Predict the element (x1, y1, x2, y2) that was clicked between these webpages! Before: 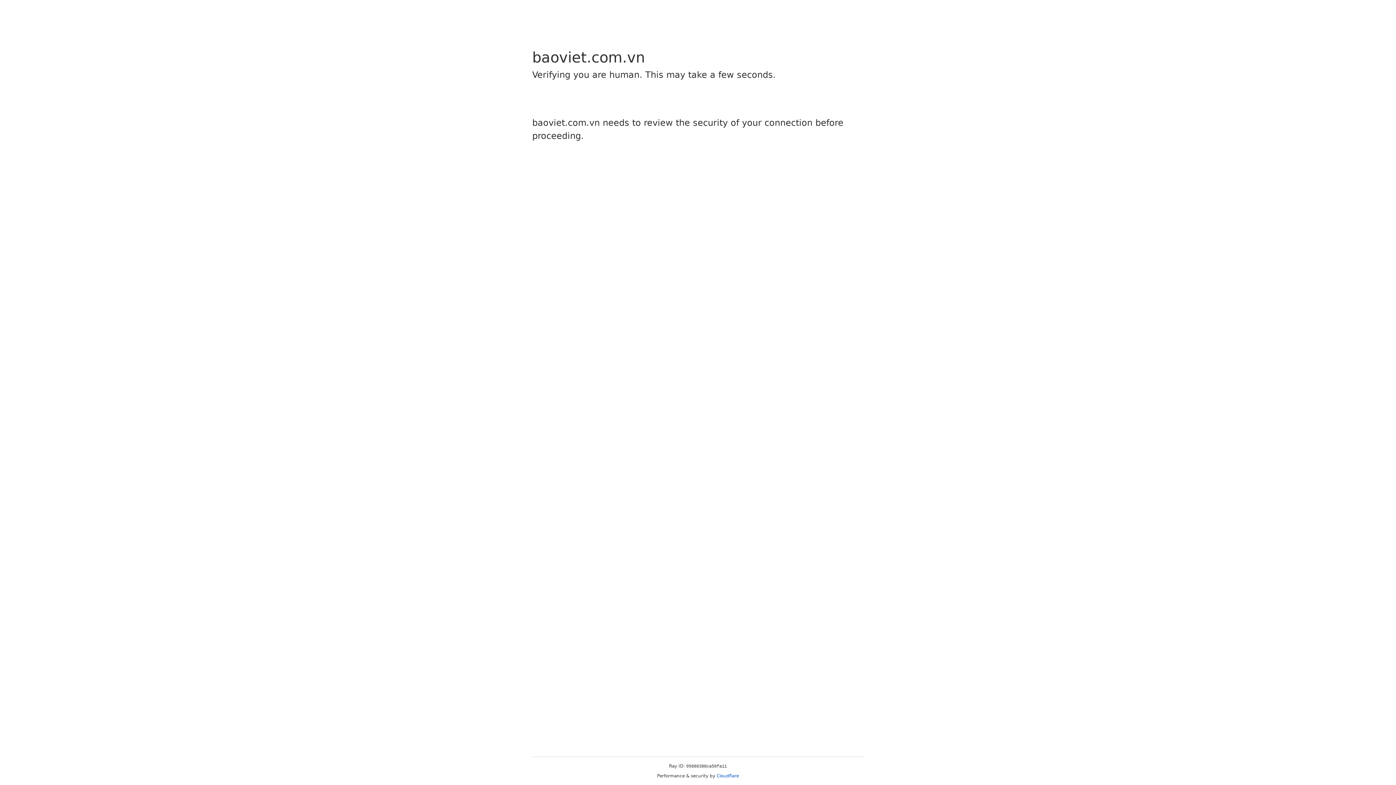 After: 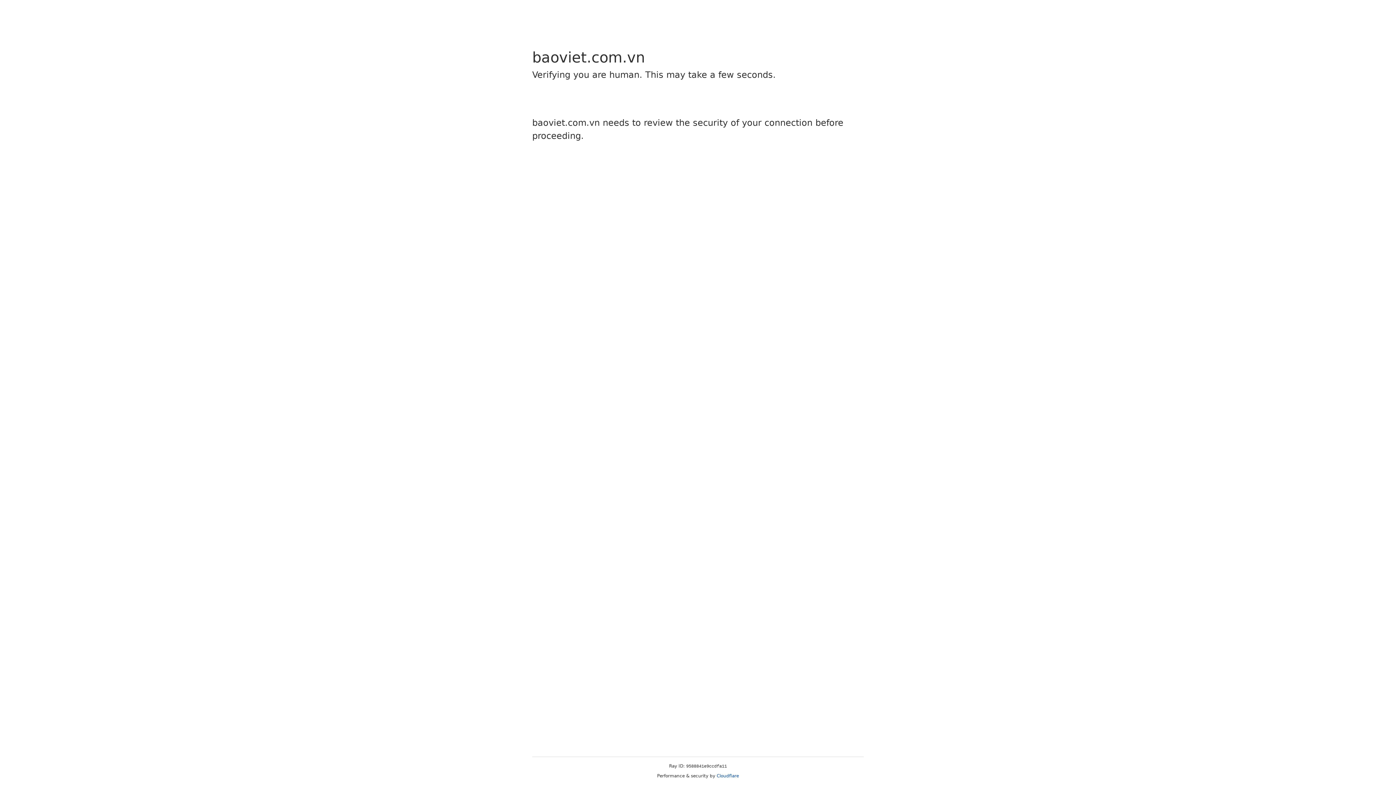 Action: label: Cloudflare bbox: (716, 773, 739, 778)